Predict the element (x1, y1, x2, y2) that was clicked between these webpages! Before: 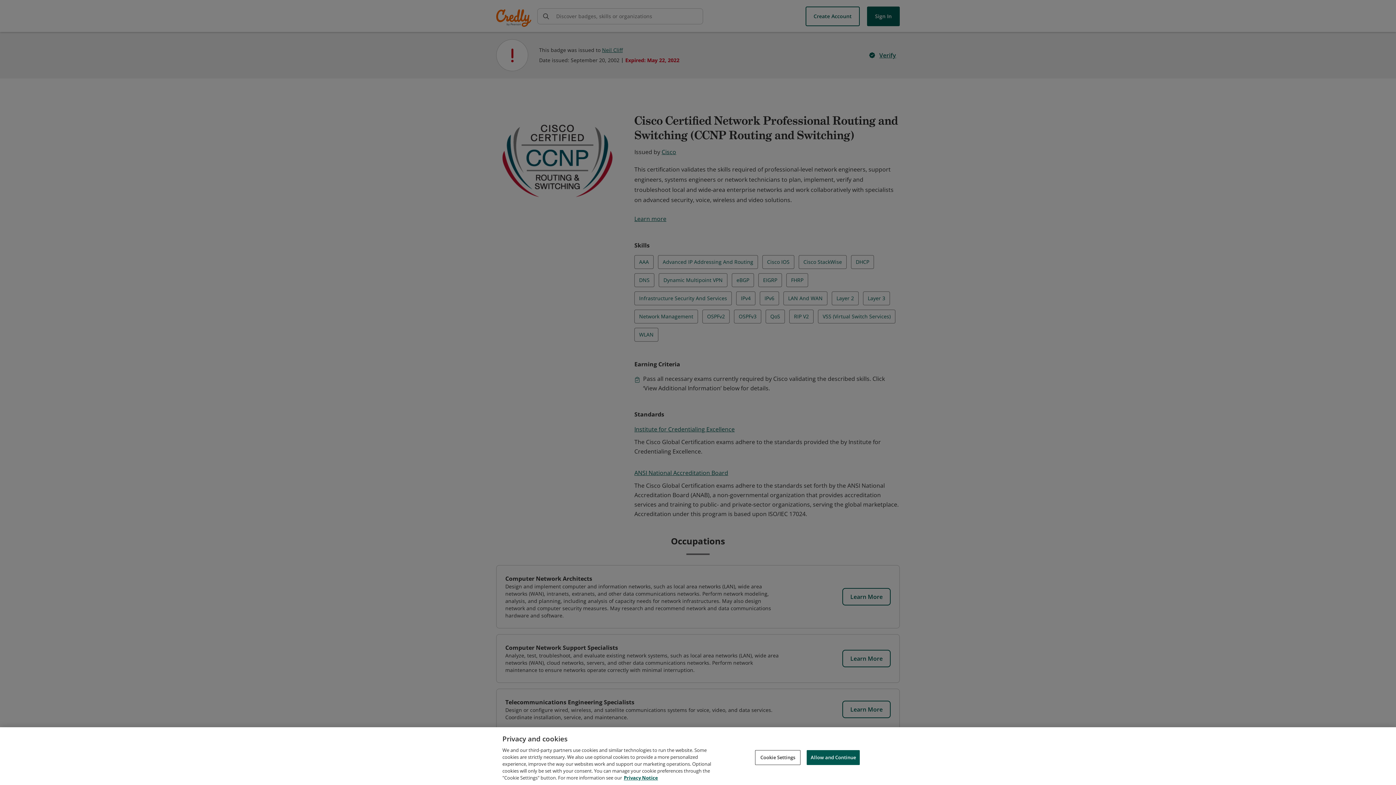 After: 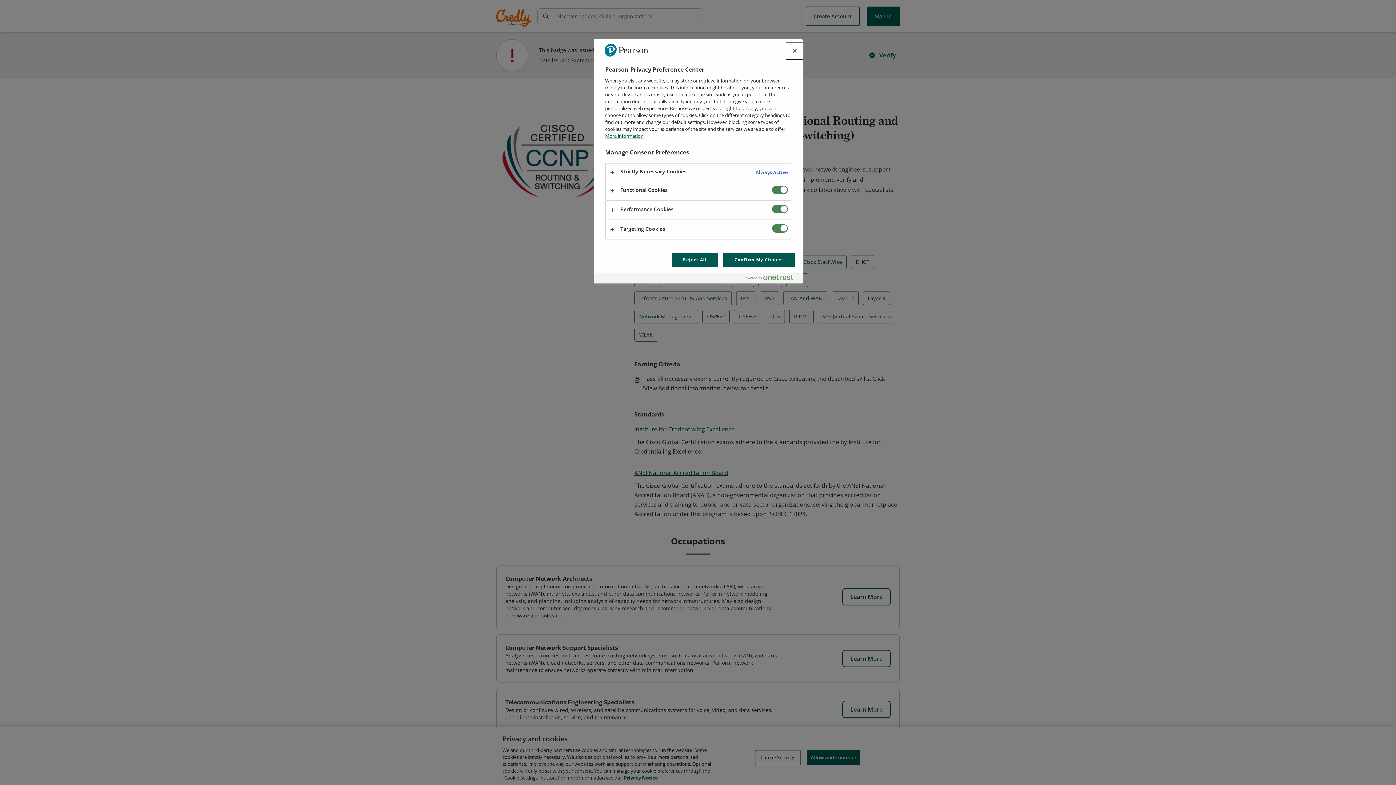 Action: bbox: (755, 750, 800, 765) label: Cookie Settings